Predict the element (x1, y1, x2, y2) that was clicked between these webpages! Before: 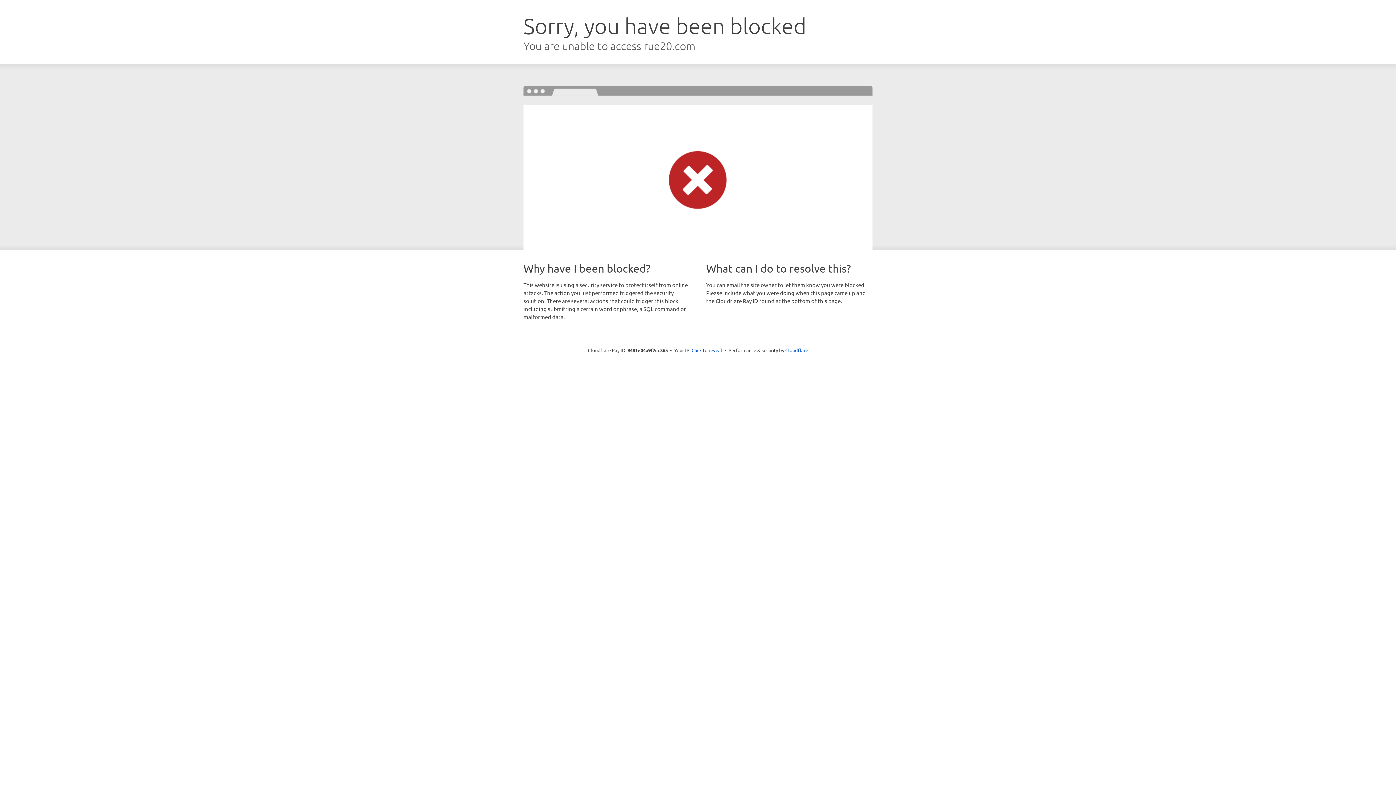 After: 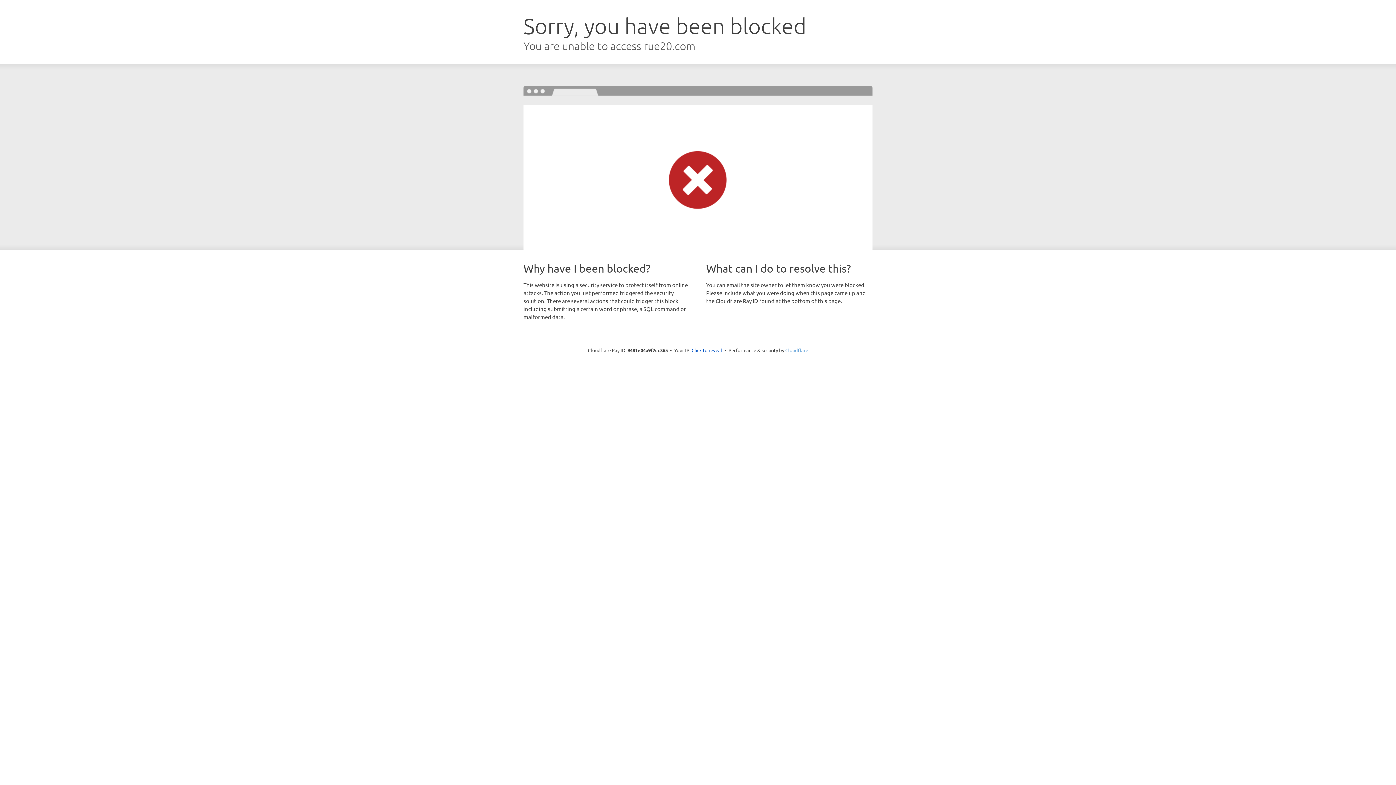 Action: label: Cloudflare bbox: (785, 347, 808, 353)